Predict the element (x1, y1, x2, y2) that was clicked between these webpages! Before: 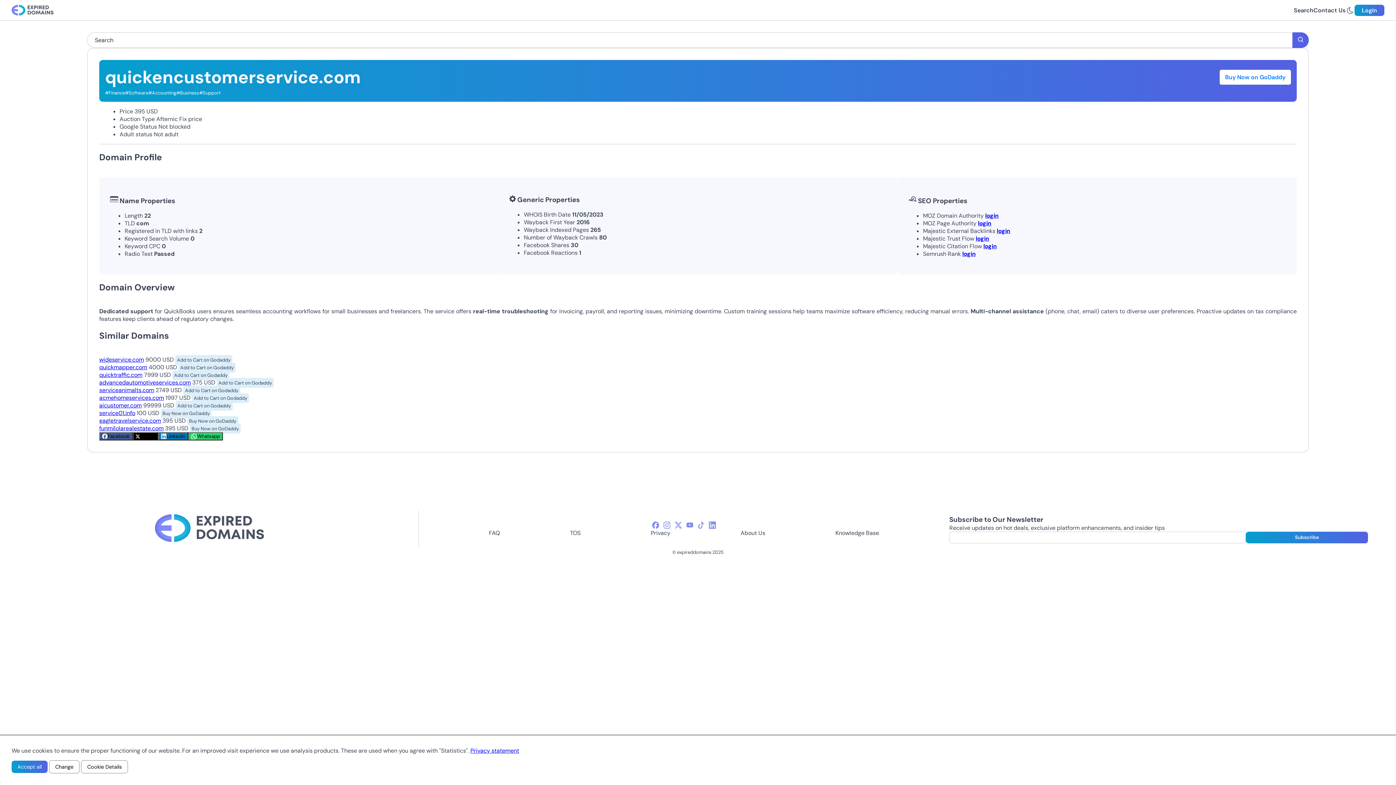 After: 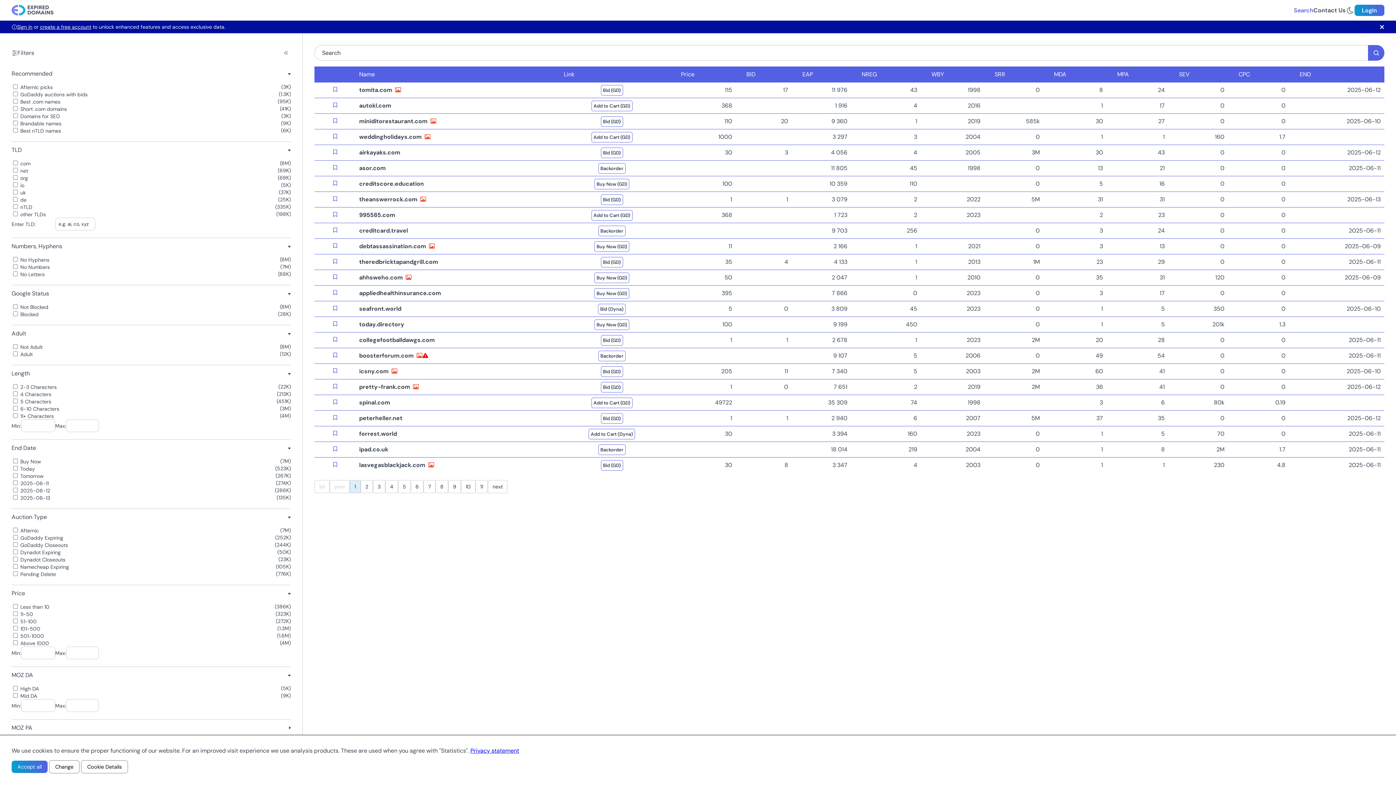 Action: bbox: (1295, 35, 1306, 44)